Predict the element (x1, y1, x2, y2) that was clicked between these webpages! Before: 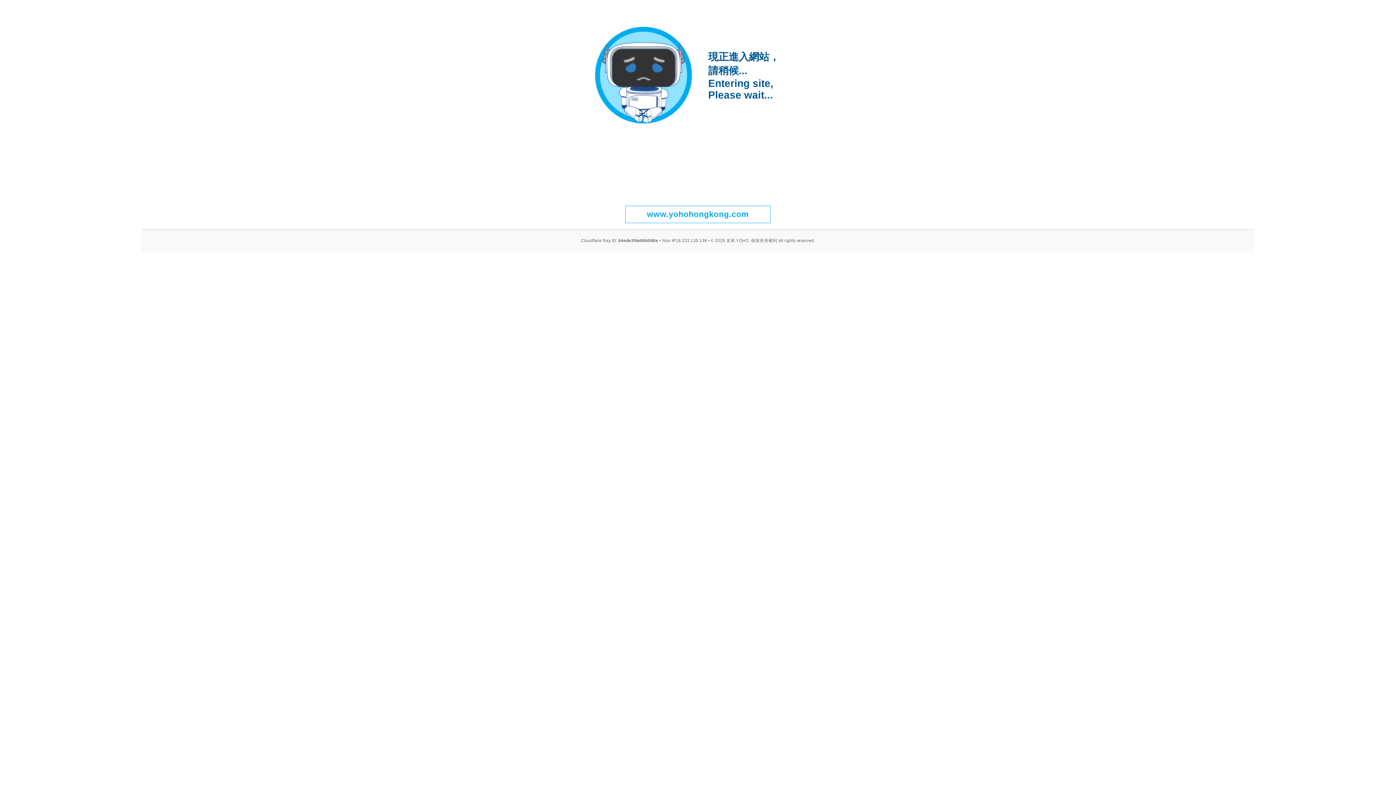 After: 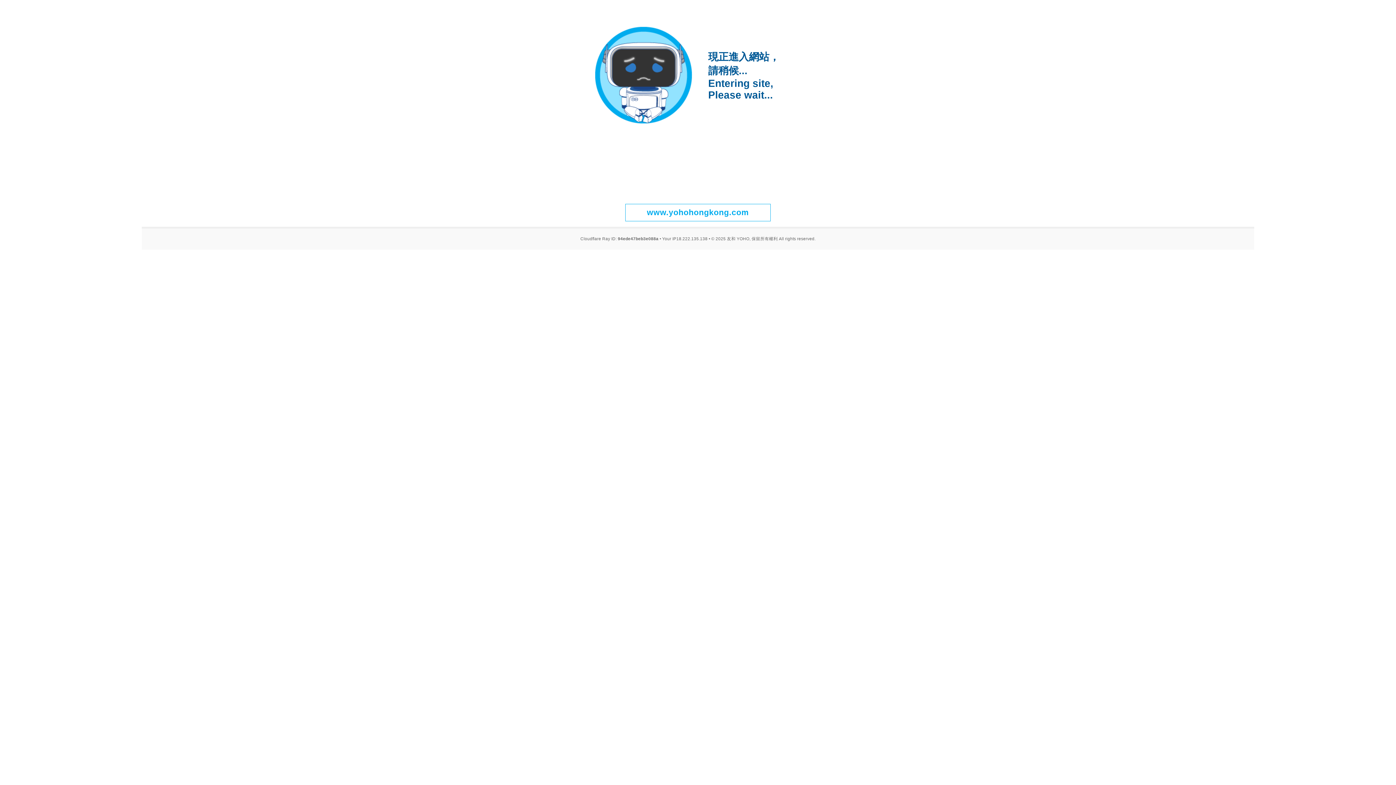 Action: bbox: (625, 205, 770, 223) label: www.yohohongkong.com